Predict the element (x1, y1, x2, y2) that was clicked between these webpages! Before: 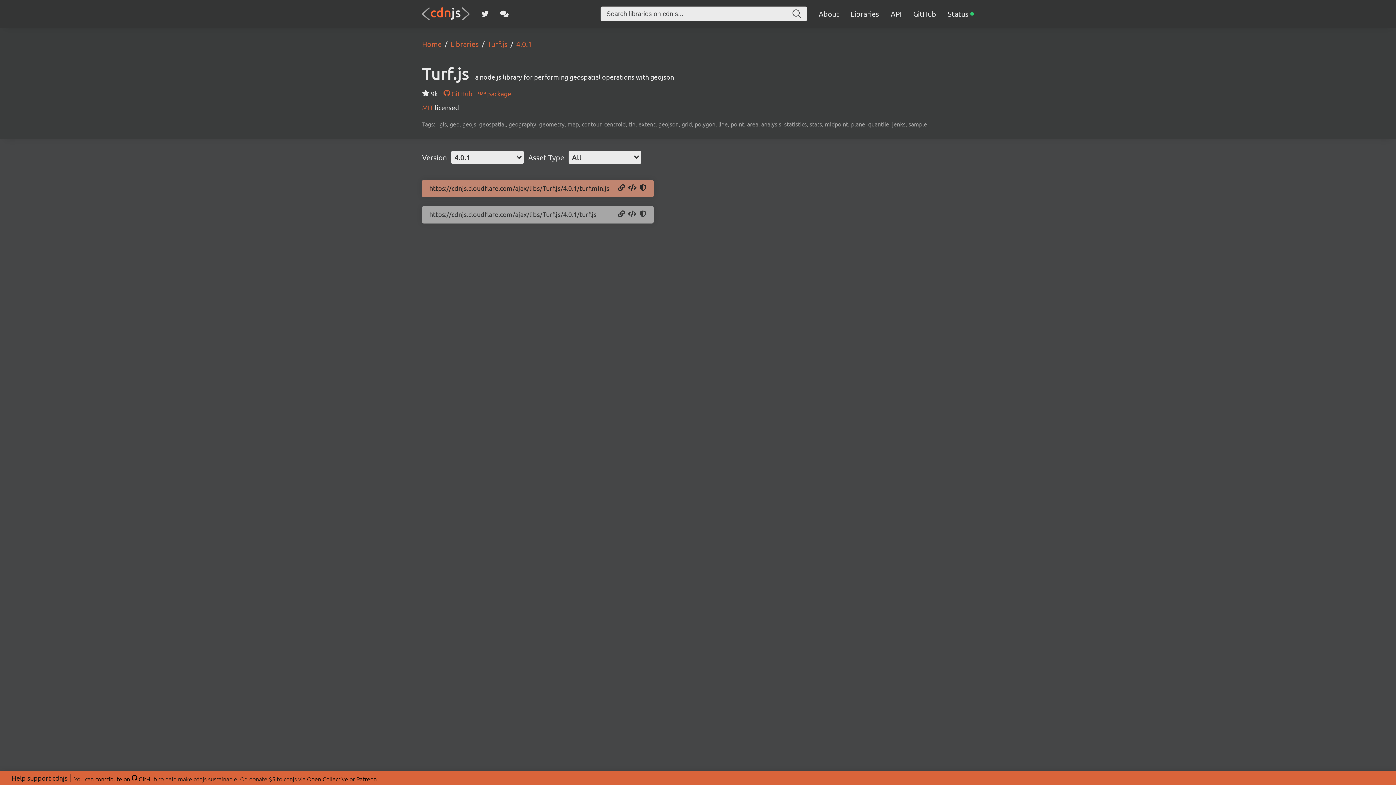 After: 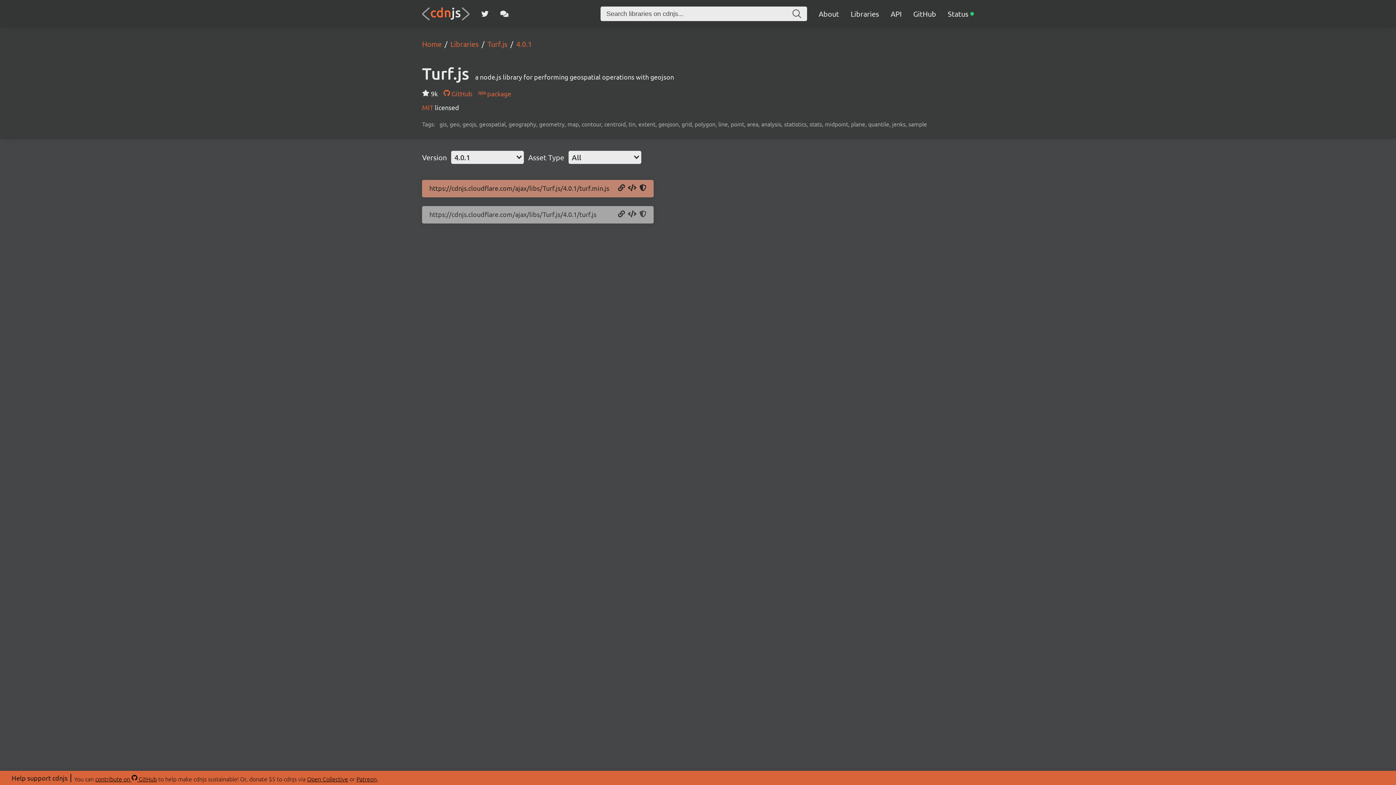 Action: label: Copy SRI Hash bbox: (639, 210, 646, 218)